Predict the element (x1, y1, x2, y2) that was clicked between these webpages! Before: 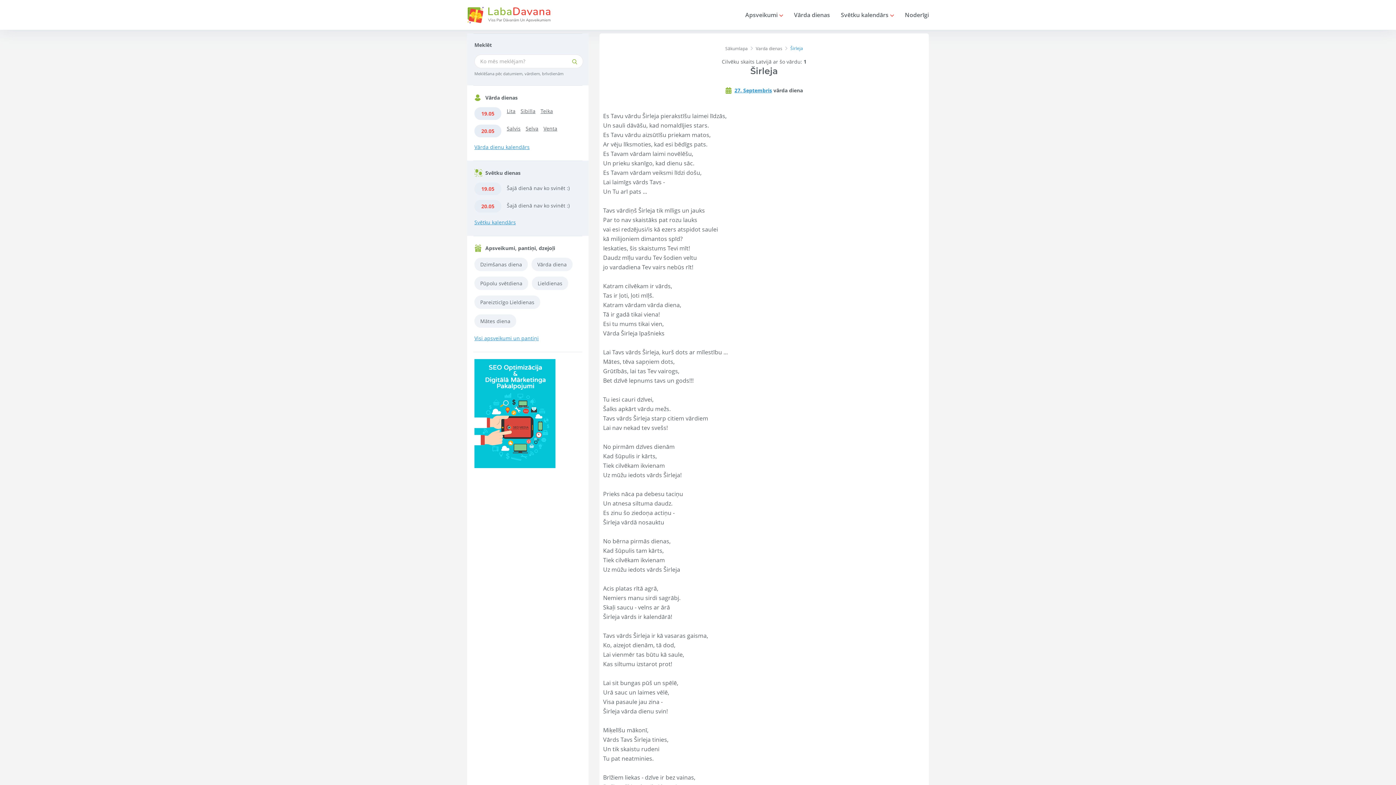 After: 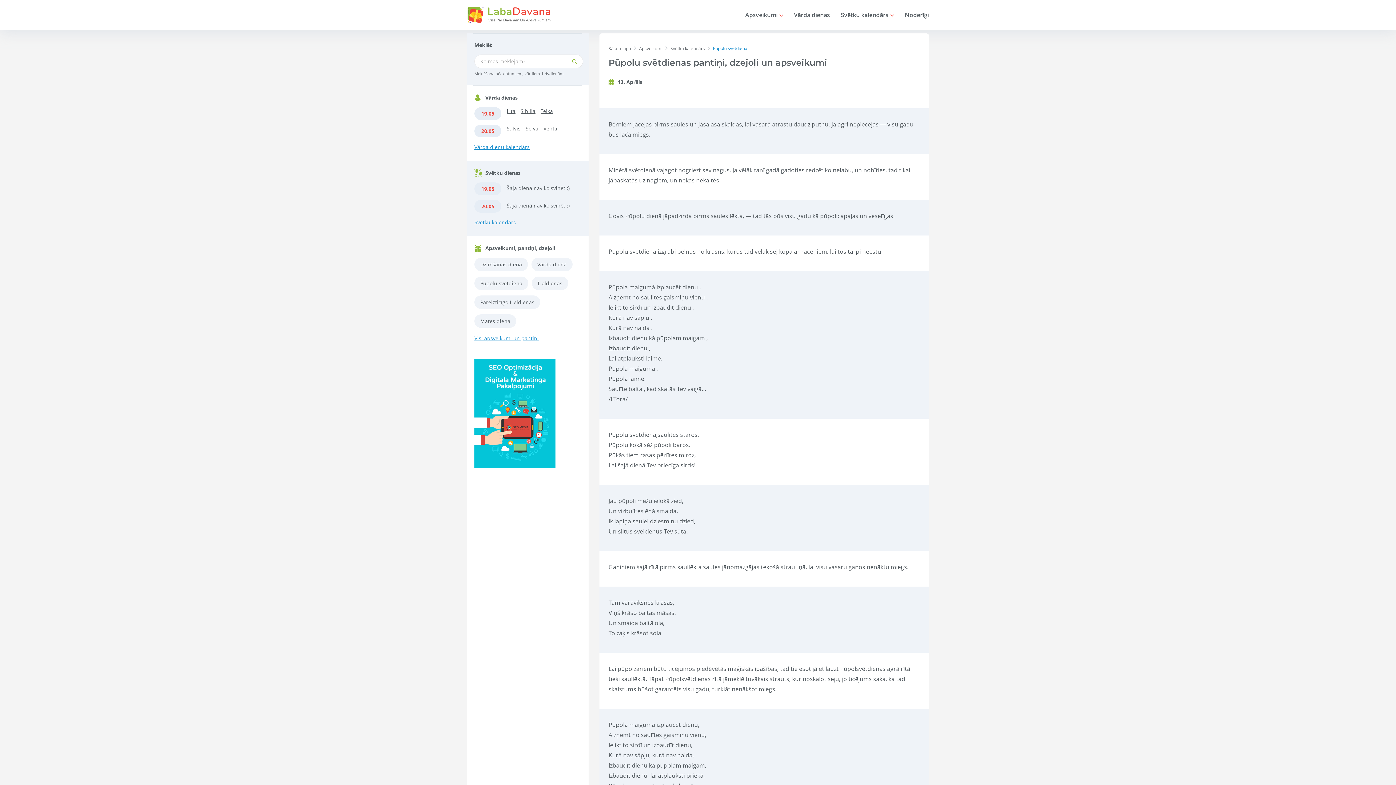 Action: label: Pūpolu svētdiena bbox: (474, 276, 528, 290)